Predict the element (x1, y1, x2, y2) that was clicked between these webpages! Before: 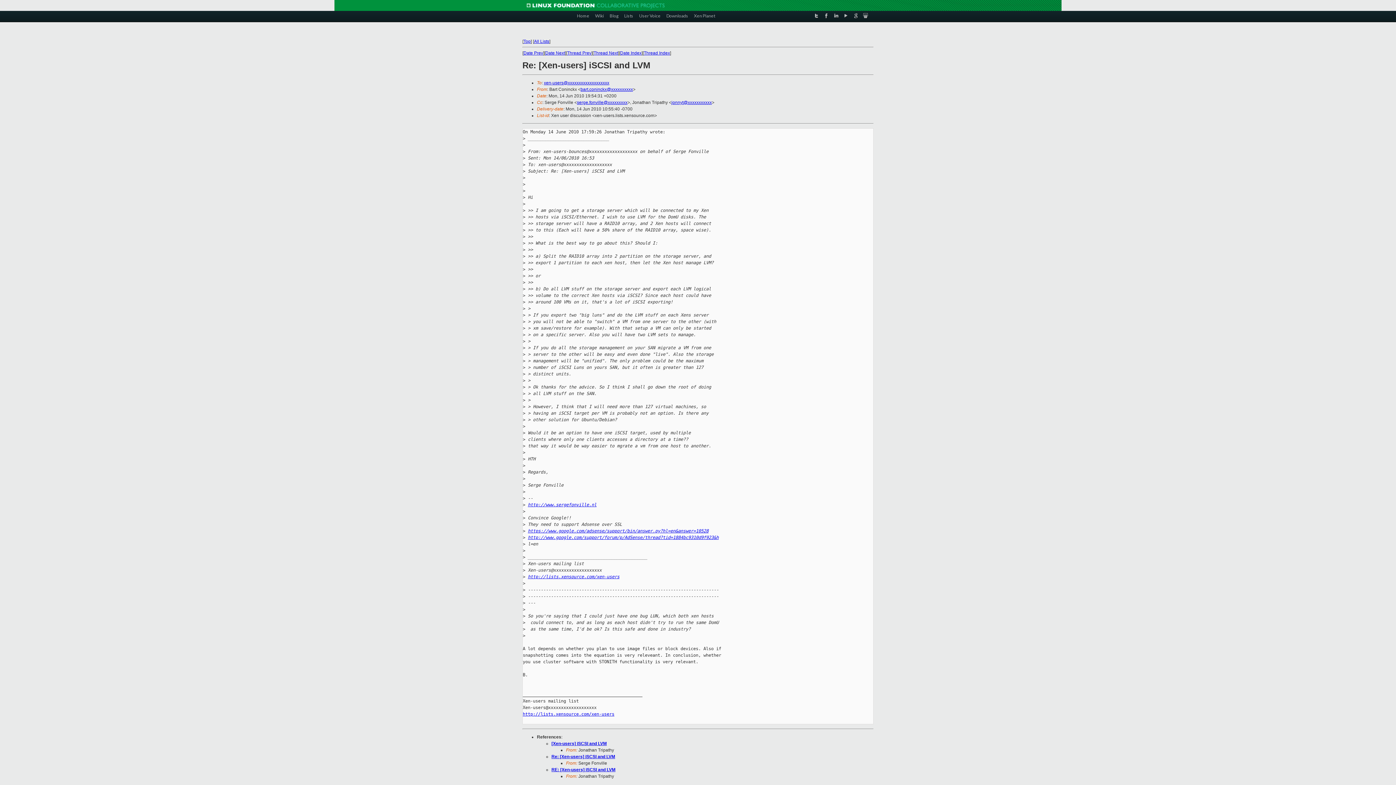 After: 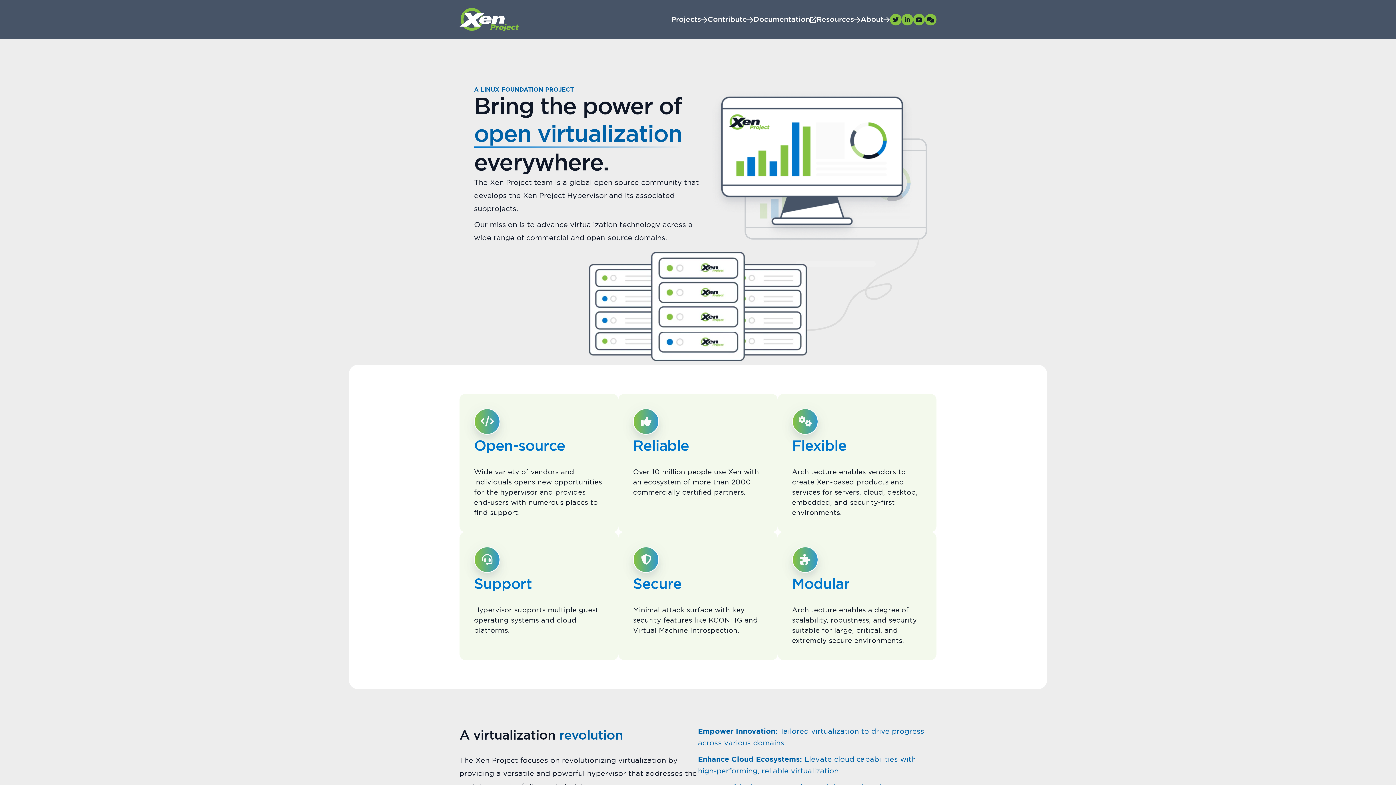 Action: bbox: (577, 10, 589, 20) label: Home